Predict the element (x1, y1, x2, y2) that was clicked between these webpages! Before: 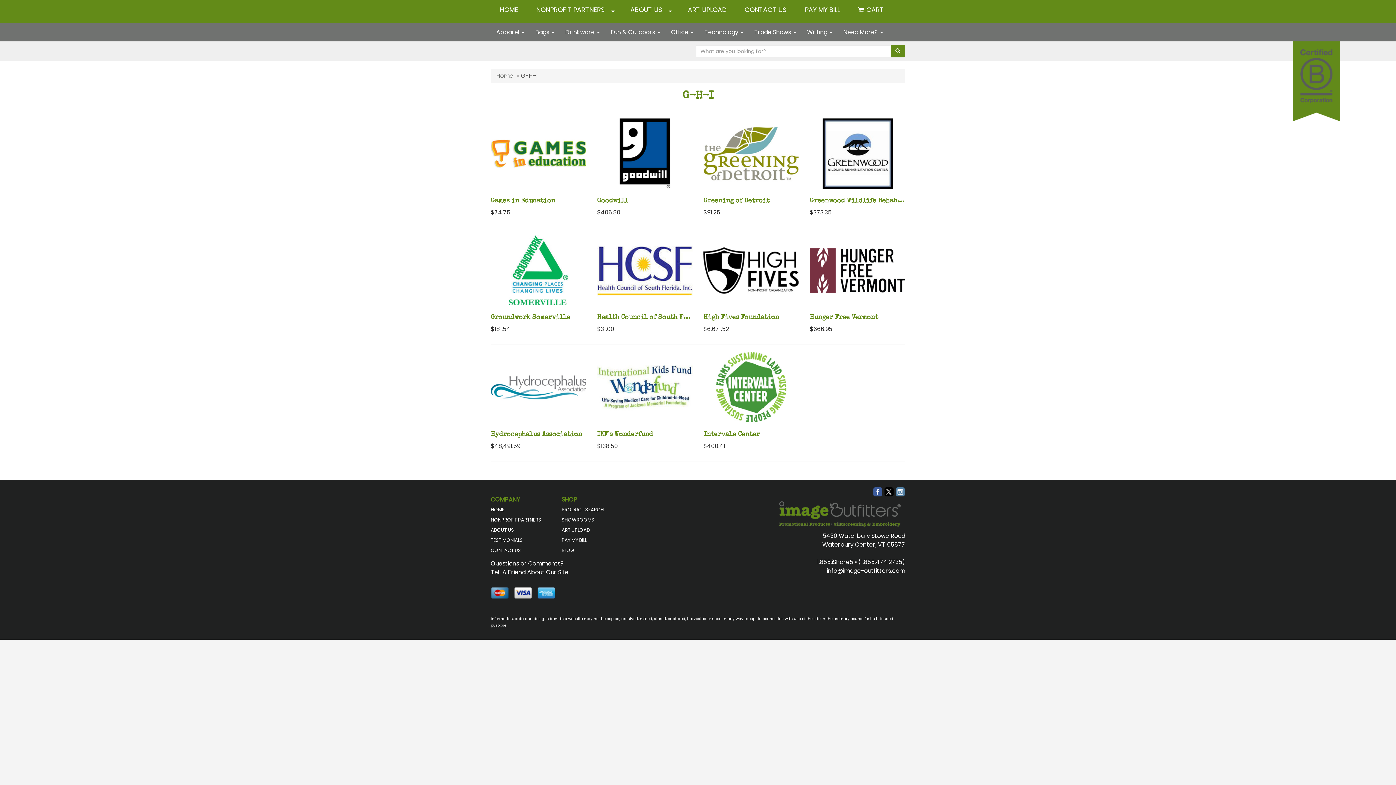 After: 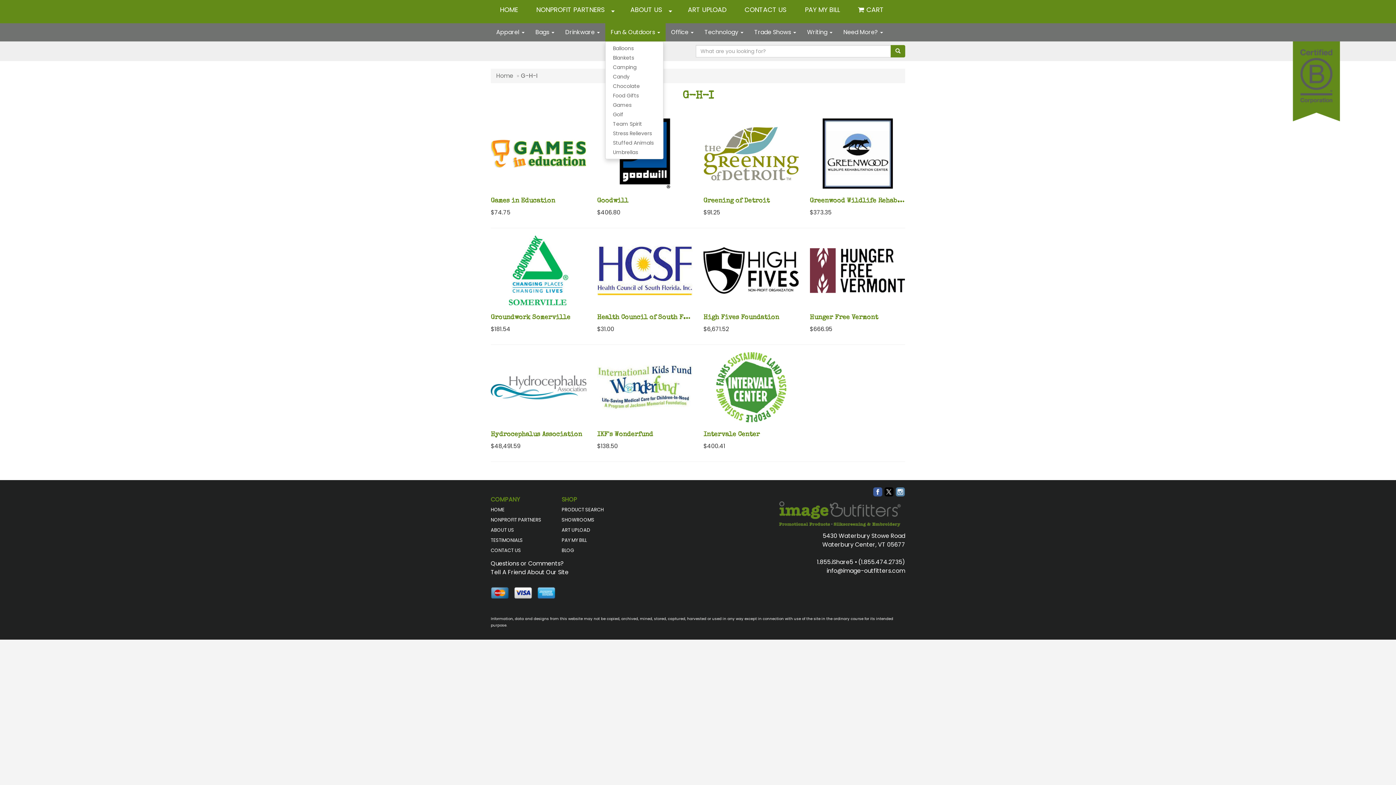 Action: bbox: (605, 23, 665, 41) label: Fun & Outdoors 